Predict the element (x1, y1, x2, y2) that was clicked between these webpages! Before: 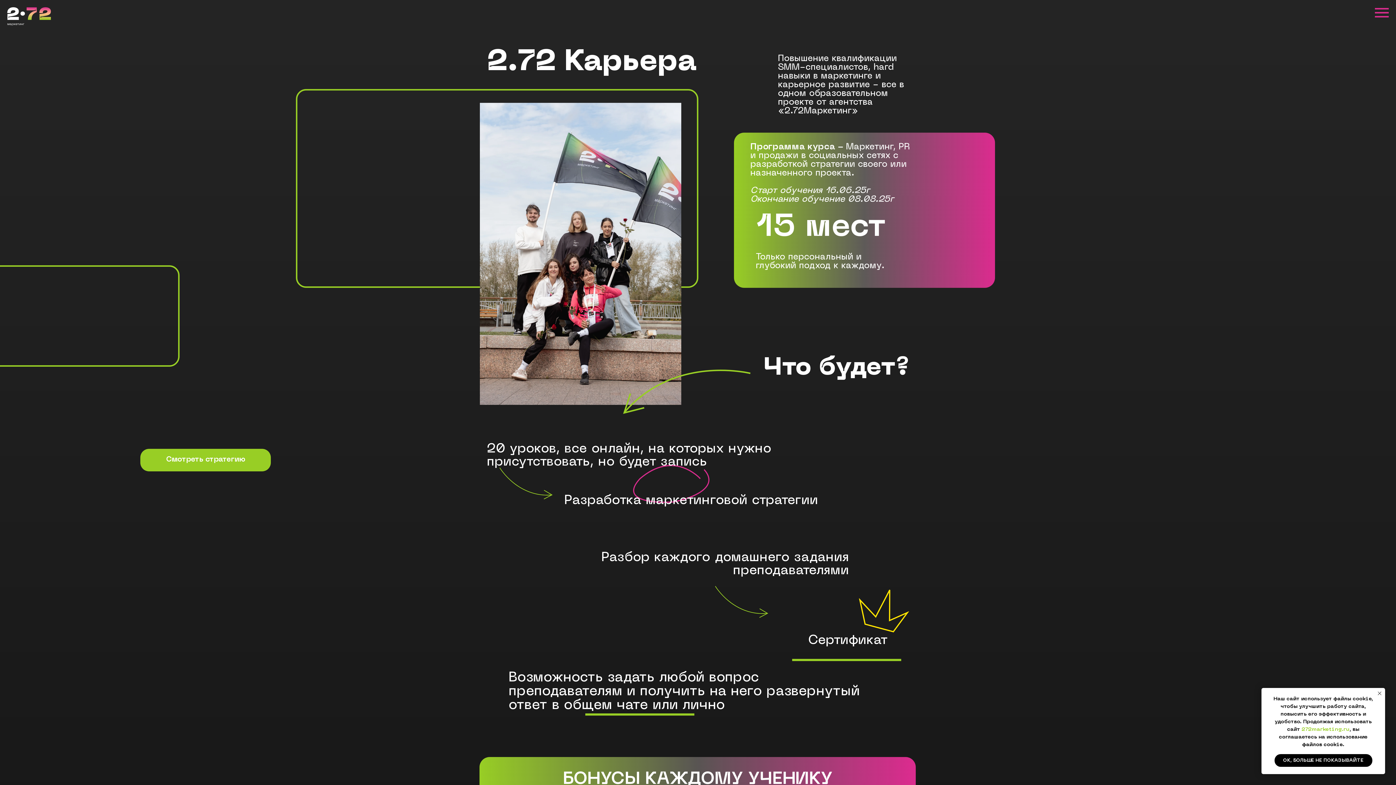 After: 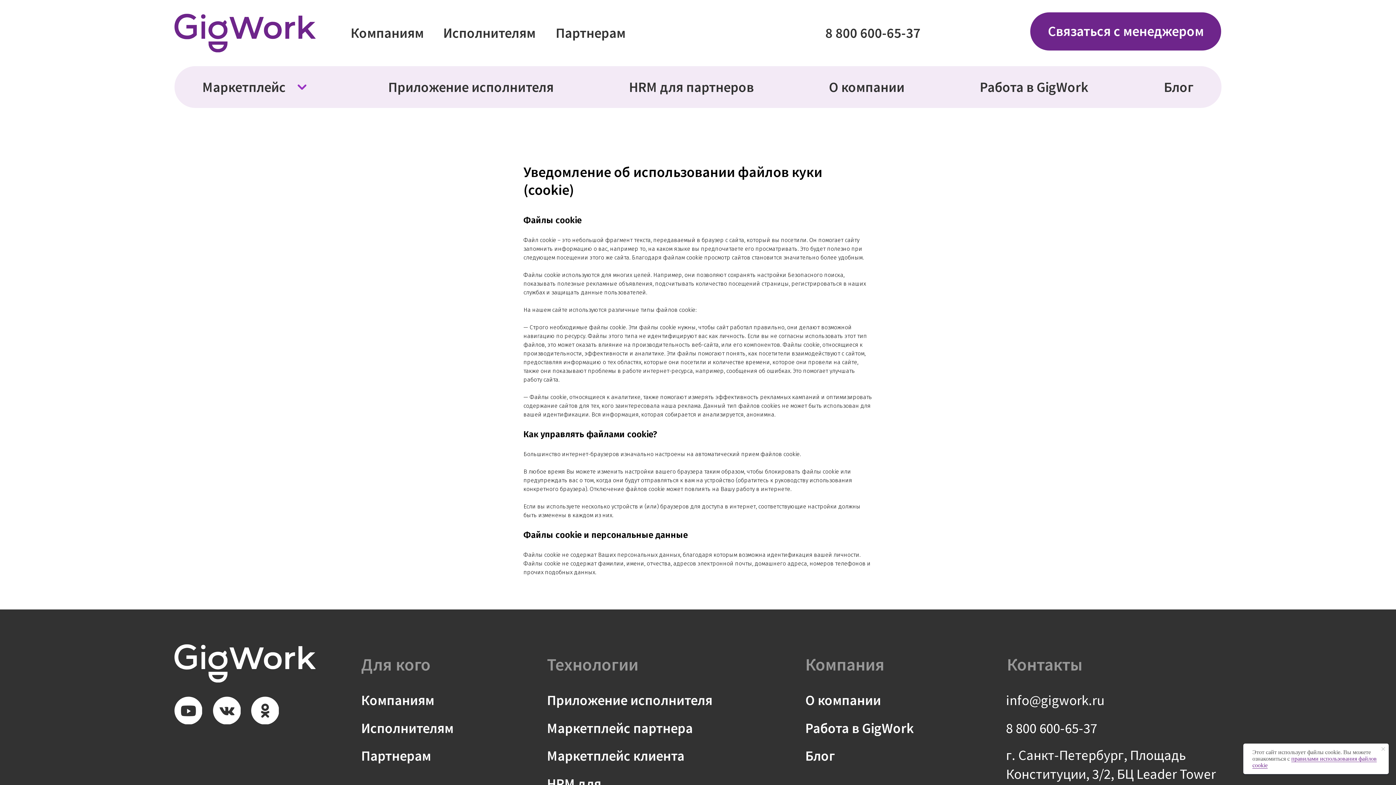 Action: bbox: (1302, 742, 1342, 747) label: файлов cookie